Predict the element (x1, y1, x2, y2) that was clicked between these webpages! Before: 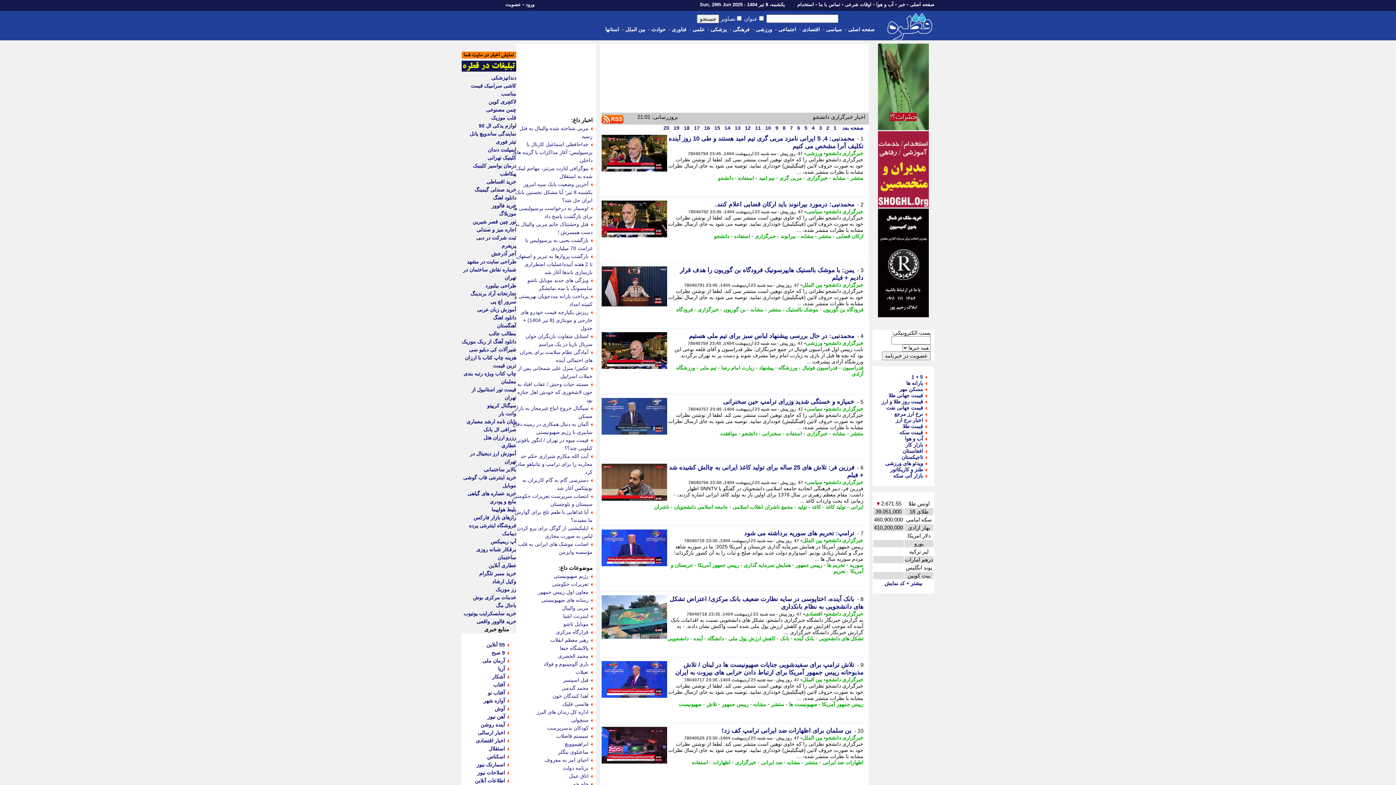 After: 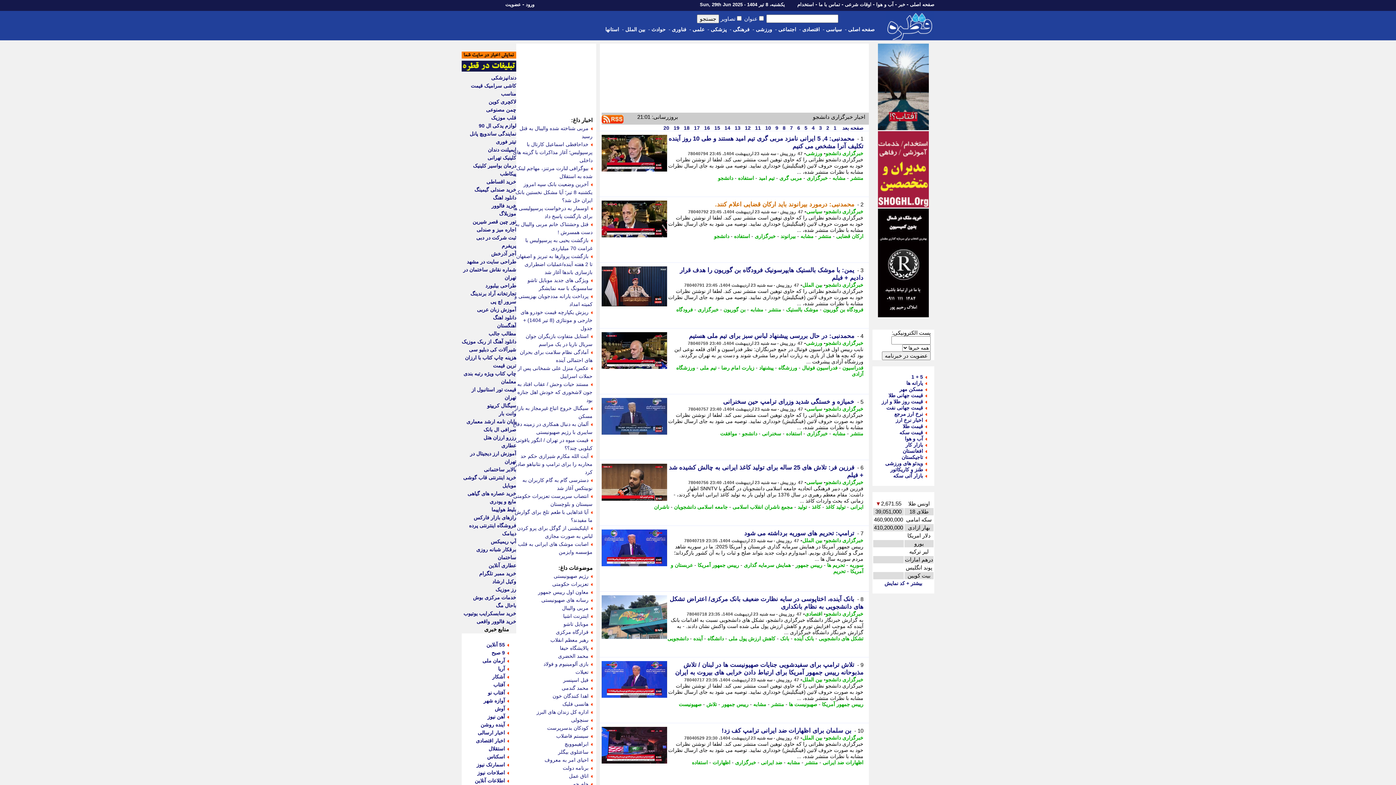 Action: bbox: (715, 201, 854, 207) label: محمدنبی: درمورد بیرانوند باید ارکان قضایی اعلام کنند.